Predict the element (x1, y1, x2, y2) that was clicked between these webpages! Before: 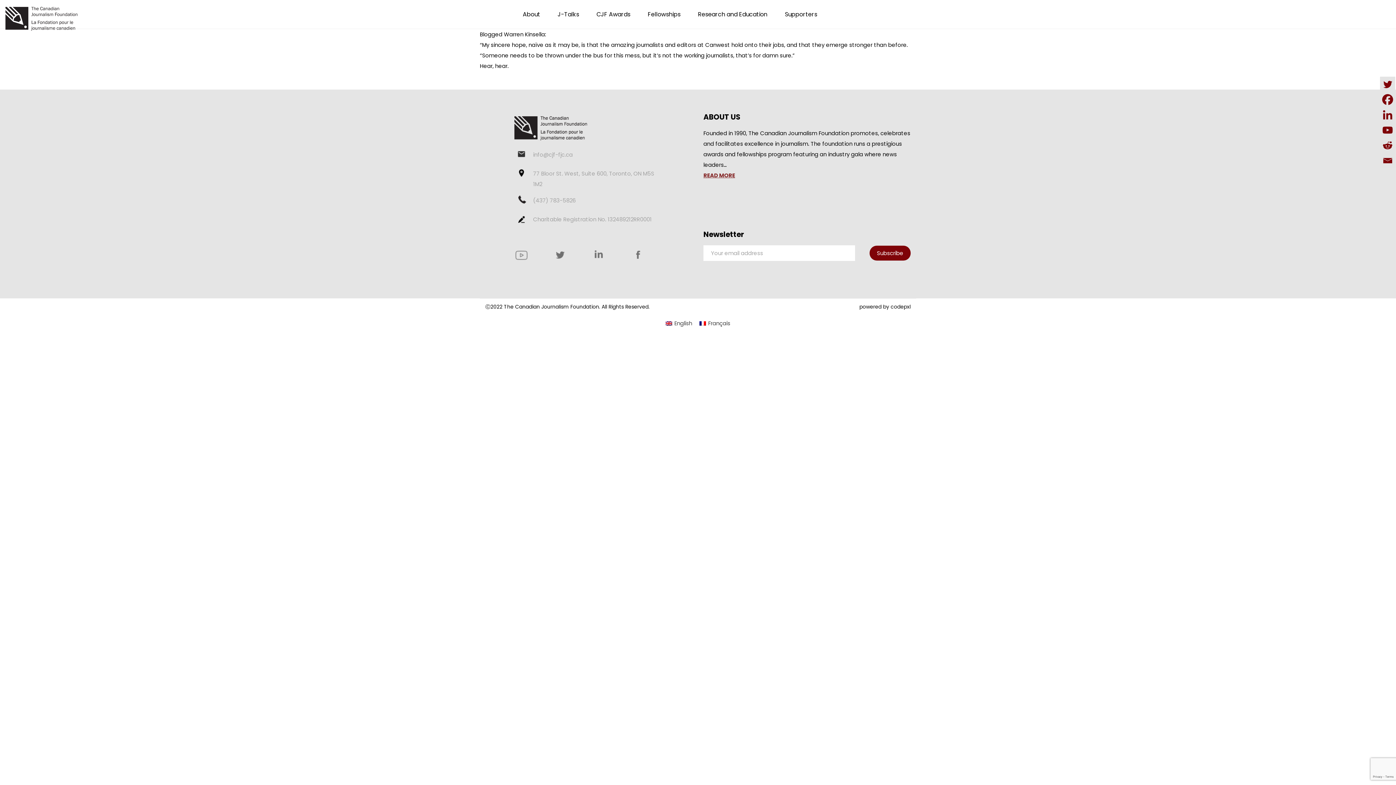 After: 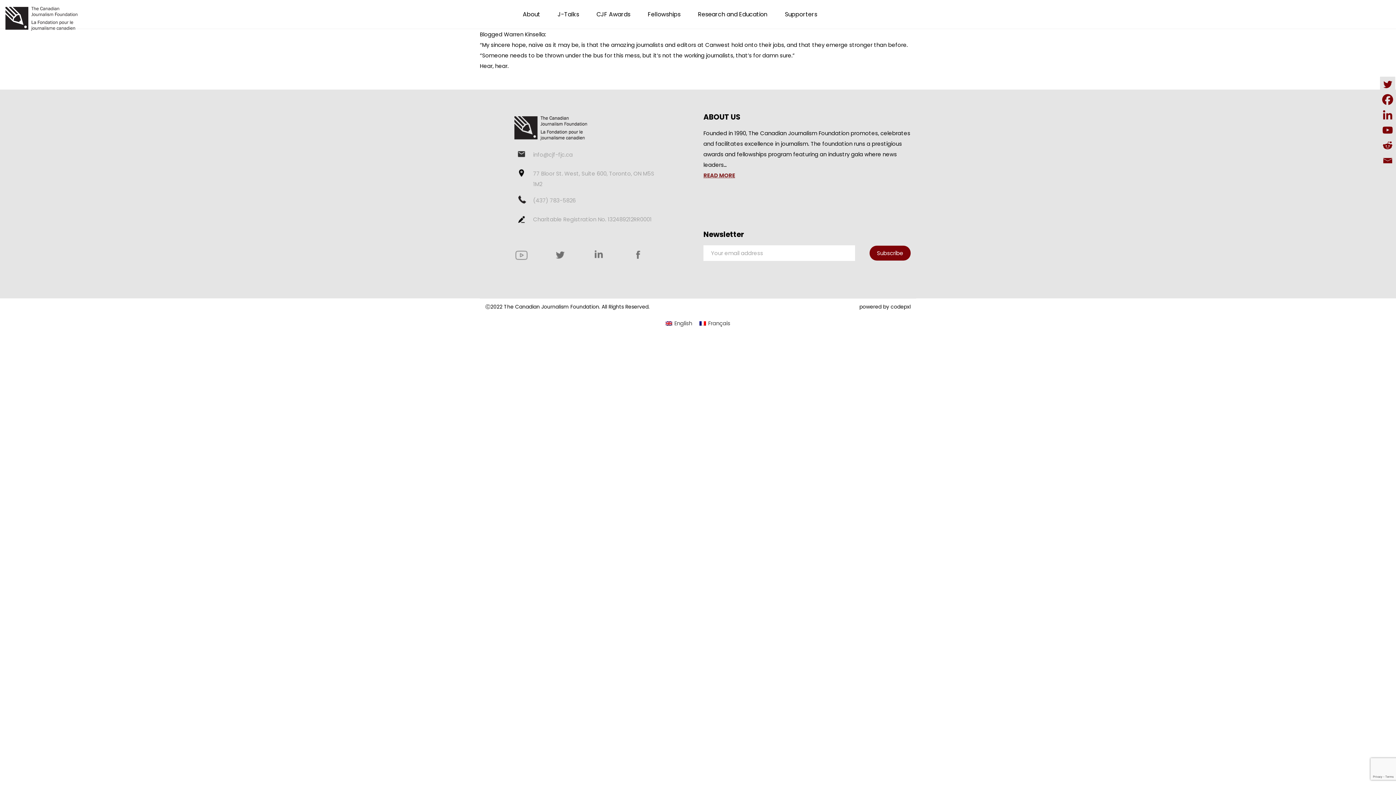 Action: bbox: (480, 30, 545, 38) label: Blogged Warren Kinsella